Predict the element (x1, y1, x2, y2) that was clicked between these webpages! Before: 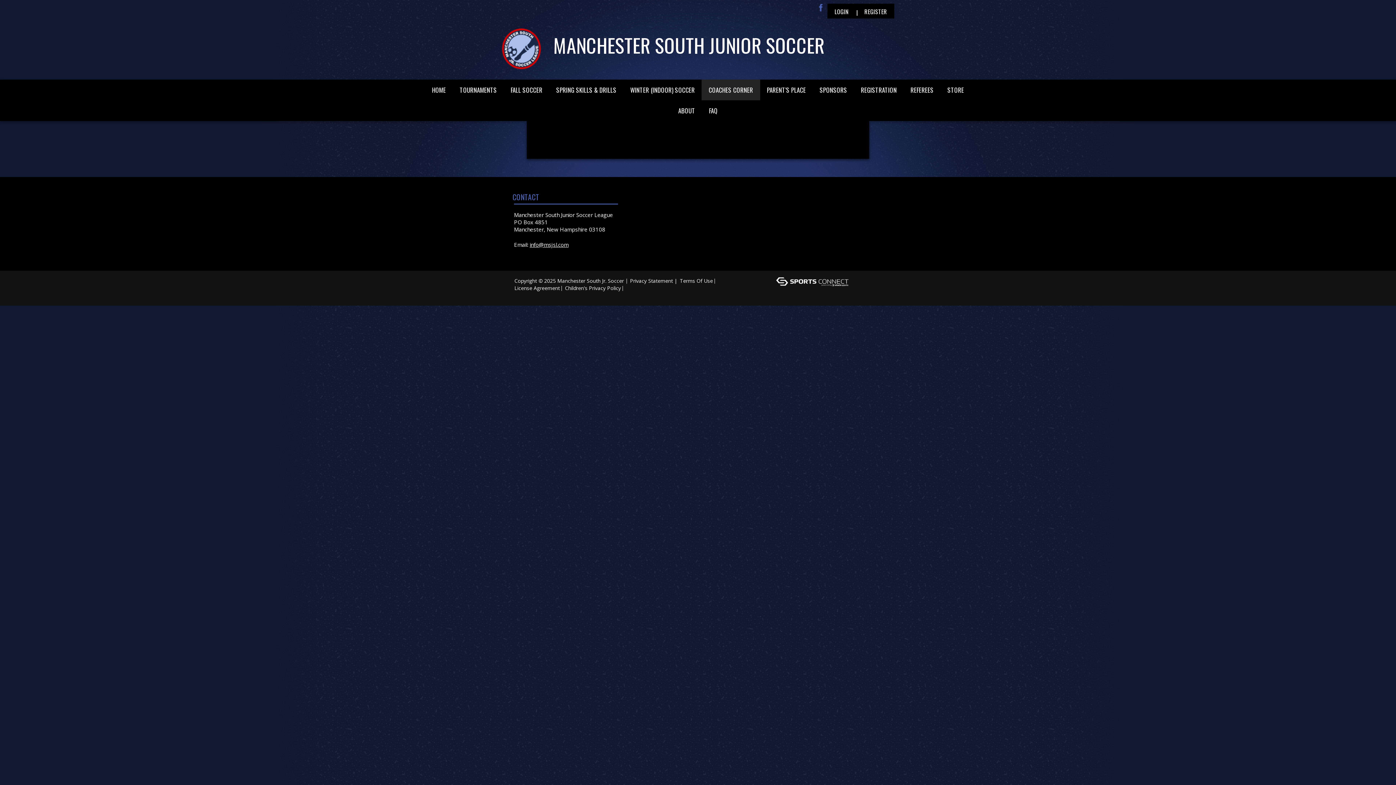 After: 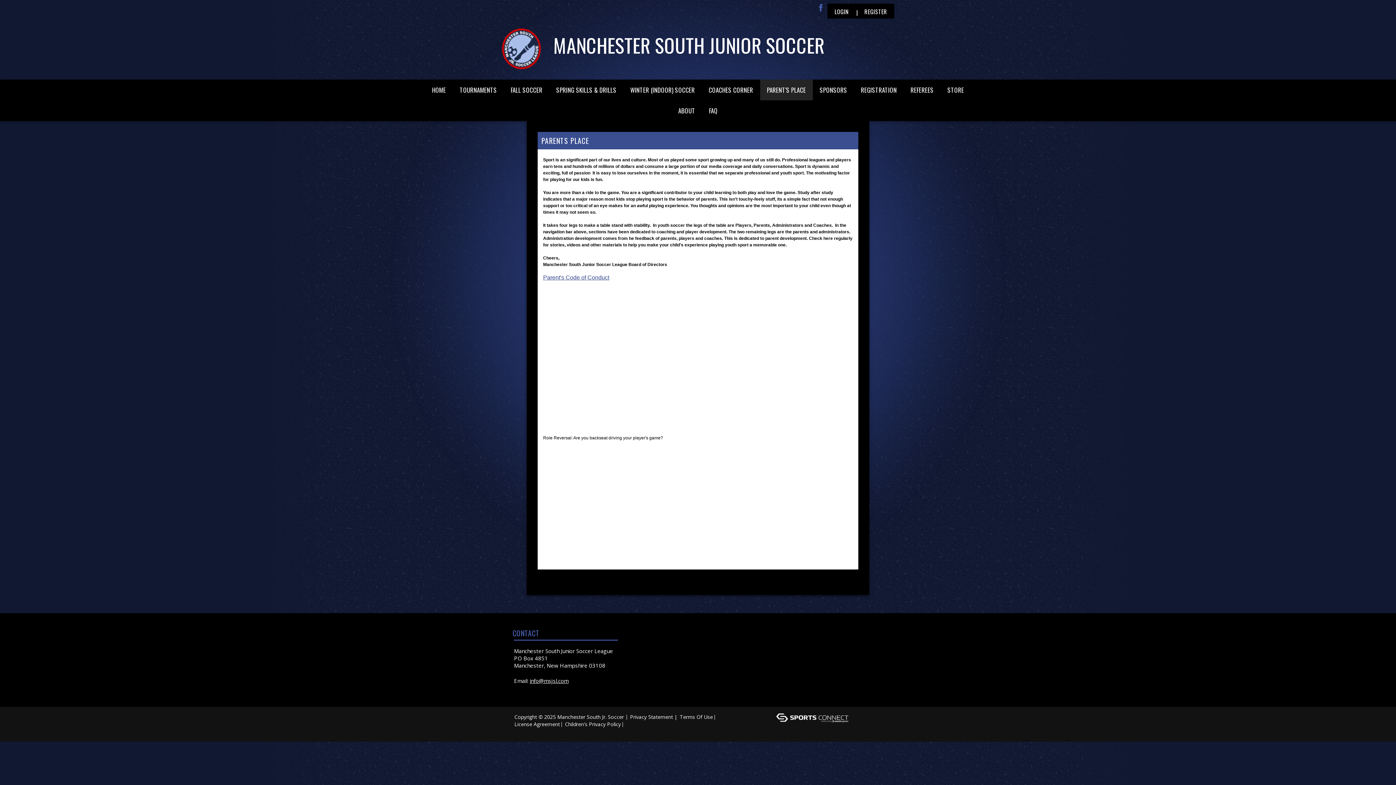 Action: label: PARENT'S PLACE bbox: (760, 79, 813, 100)